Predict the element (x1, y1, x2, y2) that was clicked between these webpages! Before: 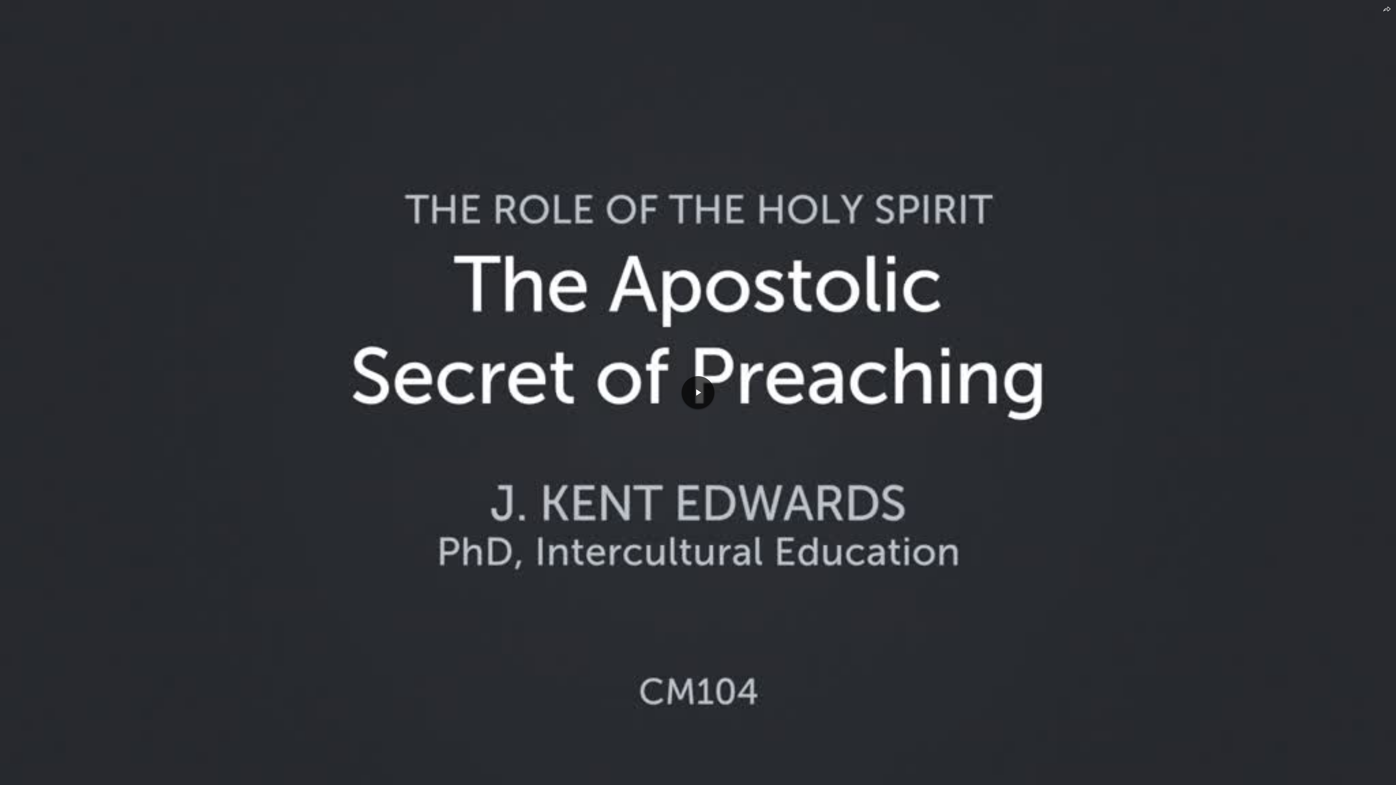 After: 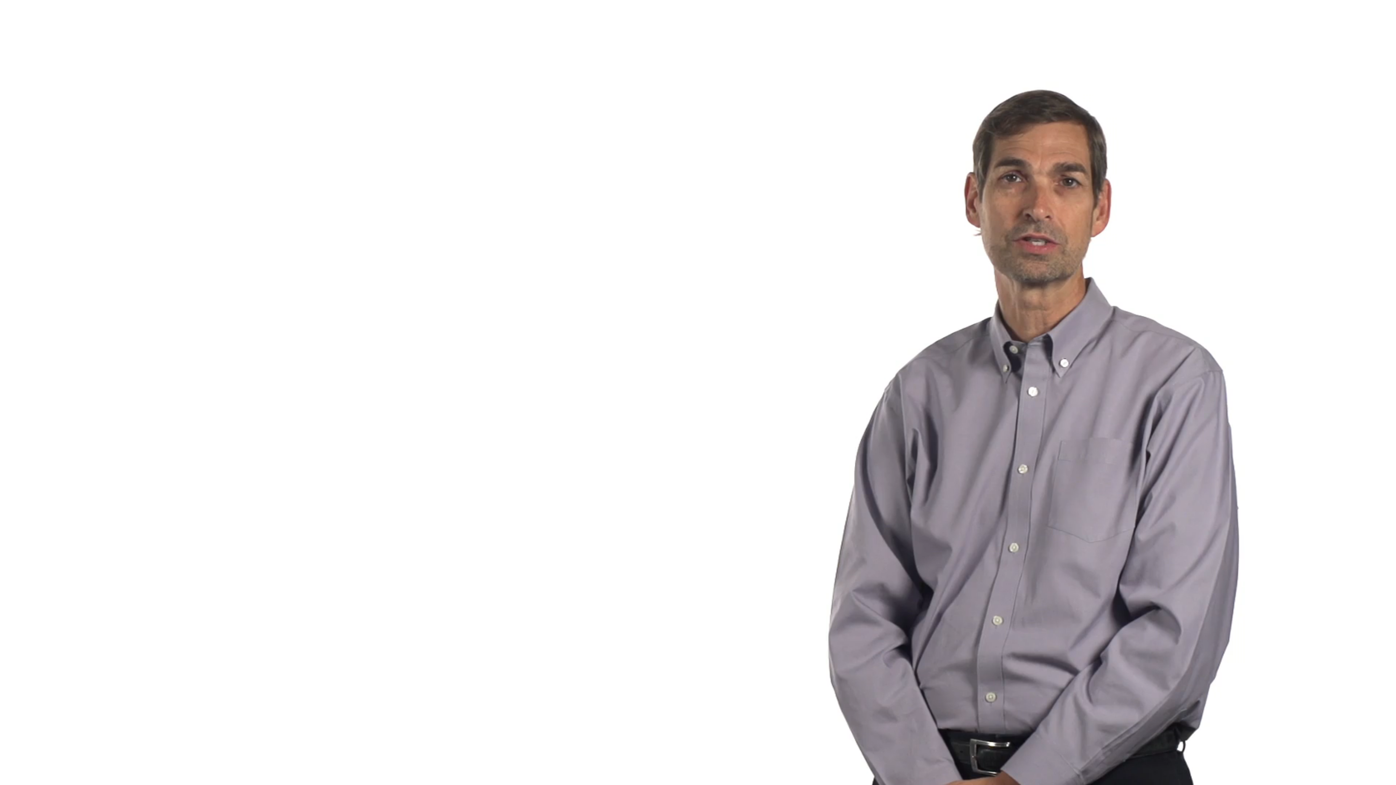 Action: label: Play Video bbox: (681, 376, 714, 409)